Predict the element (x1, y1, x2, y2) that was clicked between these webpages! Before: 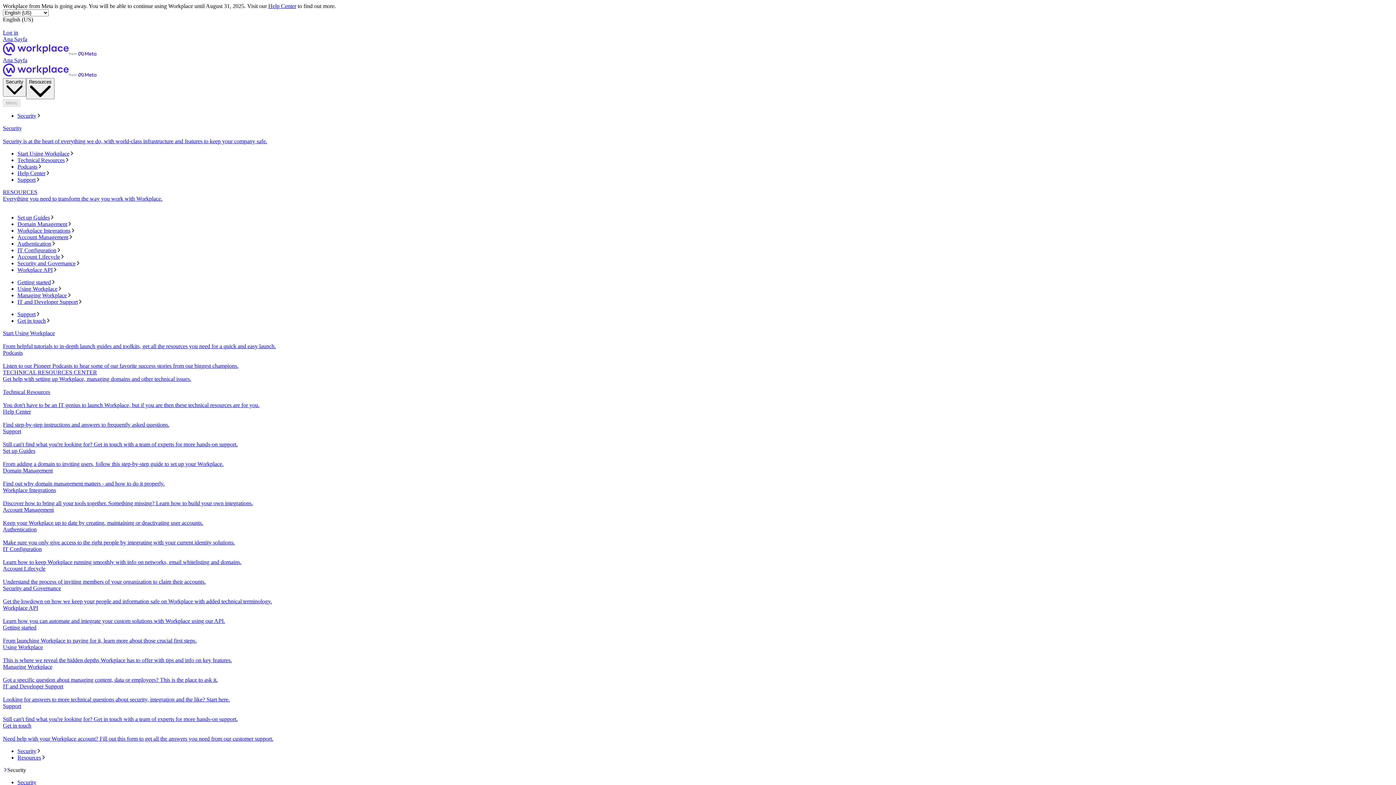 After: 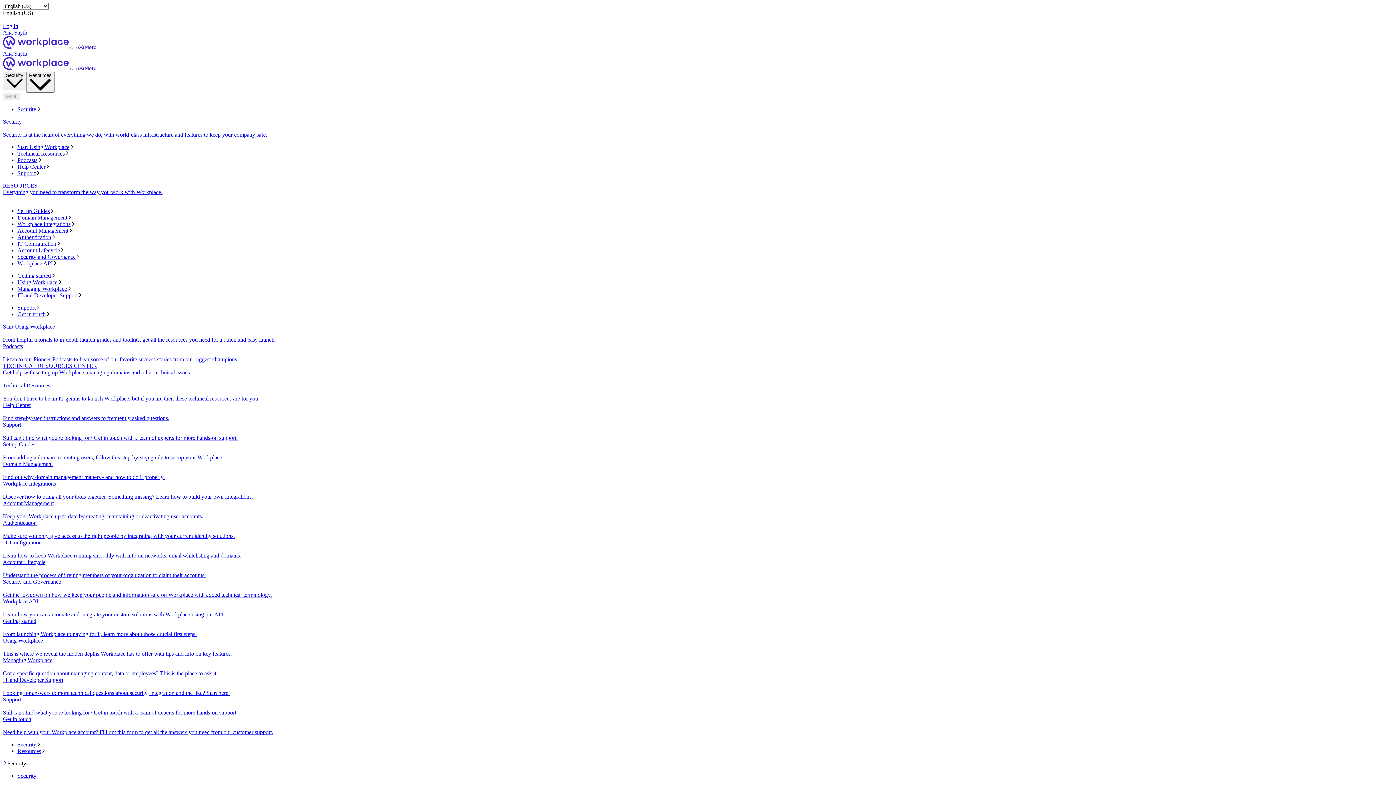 Action: label: Ana Sayfa bbox: (2, 57, 1393, 78)